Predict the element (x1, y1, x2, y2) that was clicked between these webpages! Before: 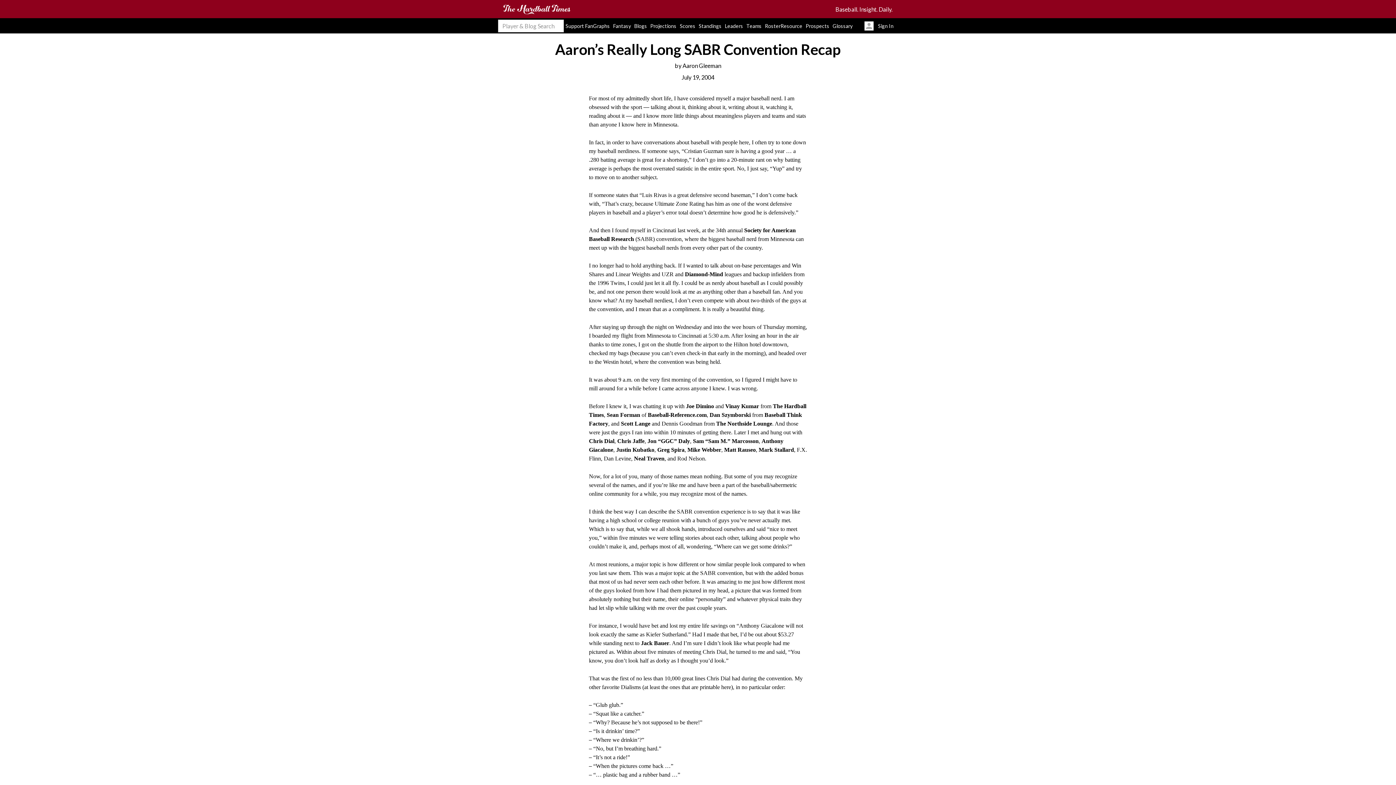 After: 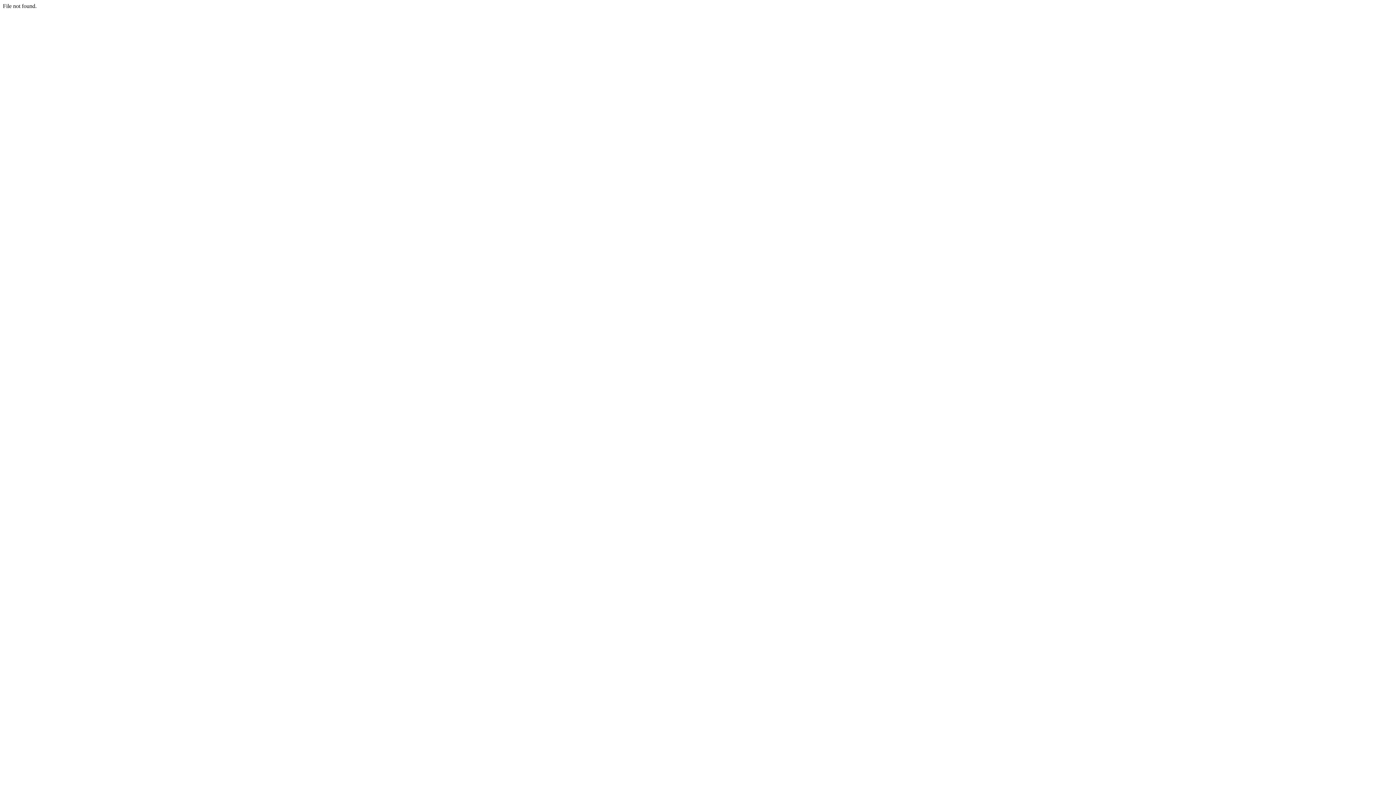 Action: bbox: (606, 412, 640, 418) label: Sean Forman